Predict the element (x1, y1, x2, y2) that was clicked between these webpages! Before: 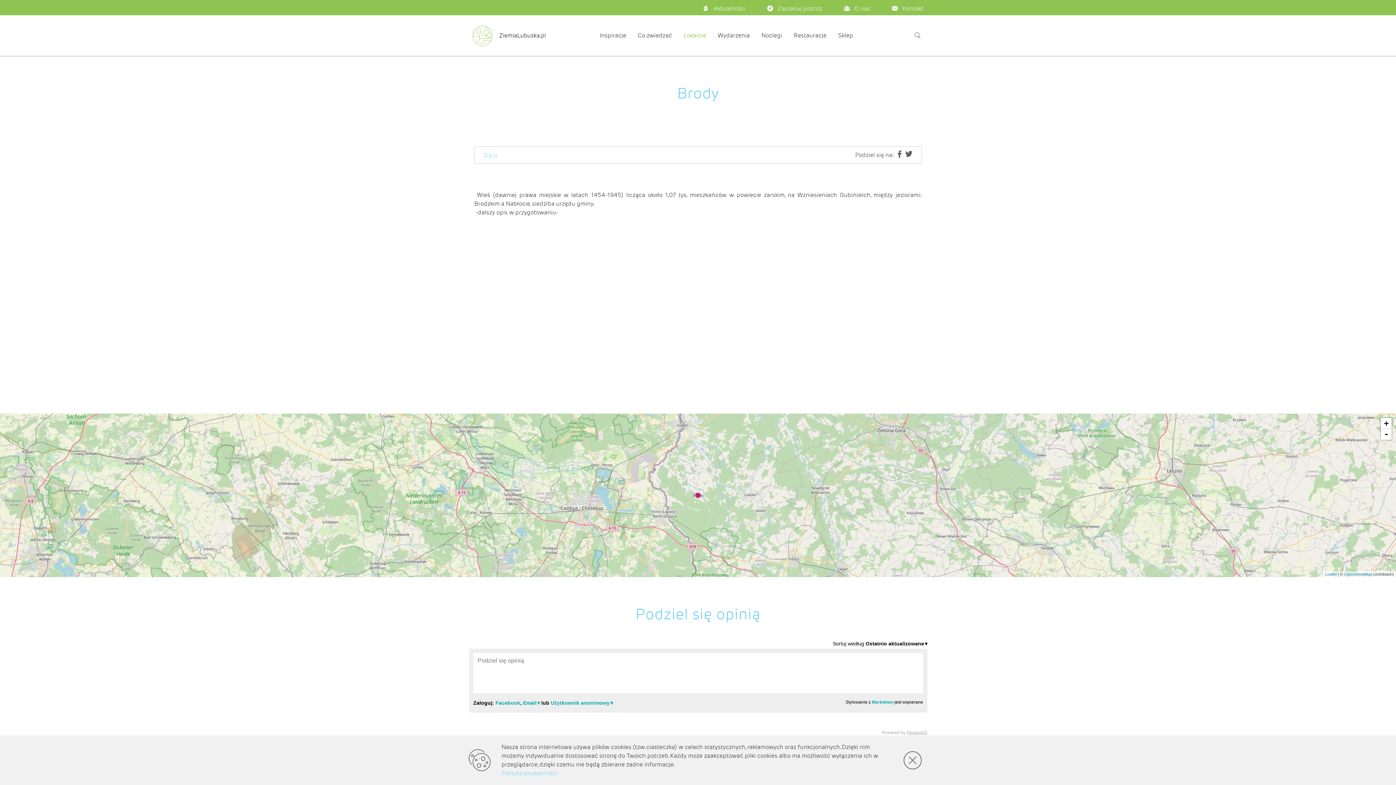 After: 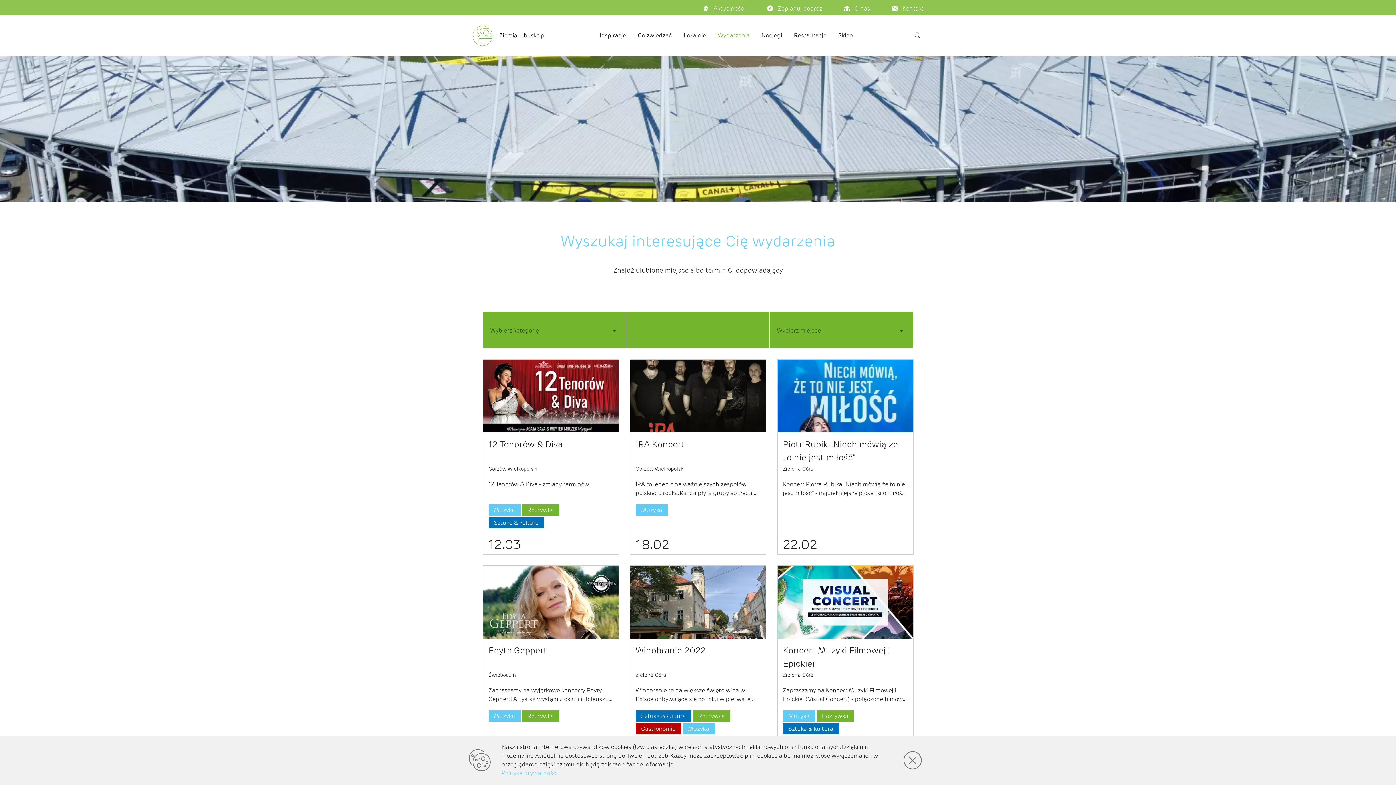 Action: label: Wydarzenia bbox: (718, 31, 750, 39)